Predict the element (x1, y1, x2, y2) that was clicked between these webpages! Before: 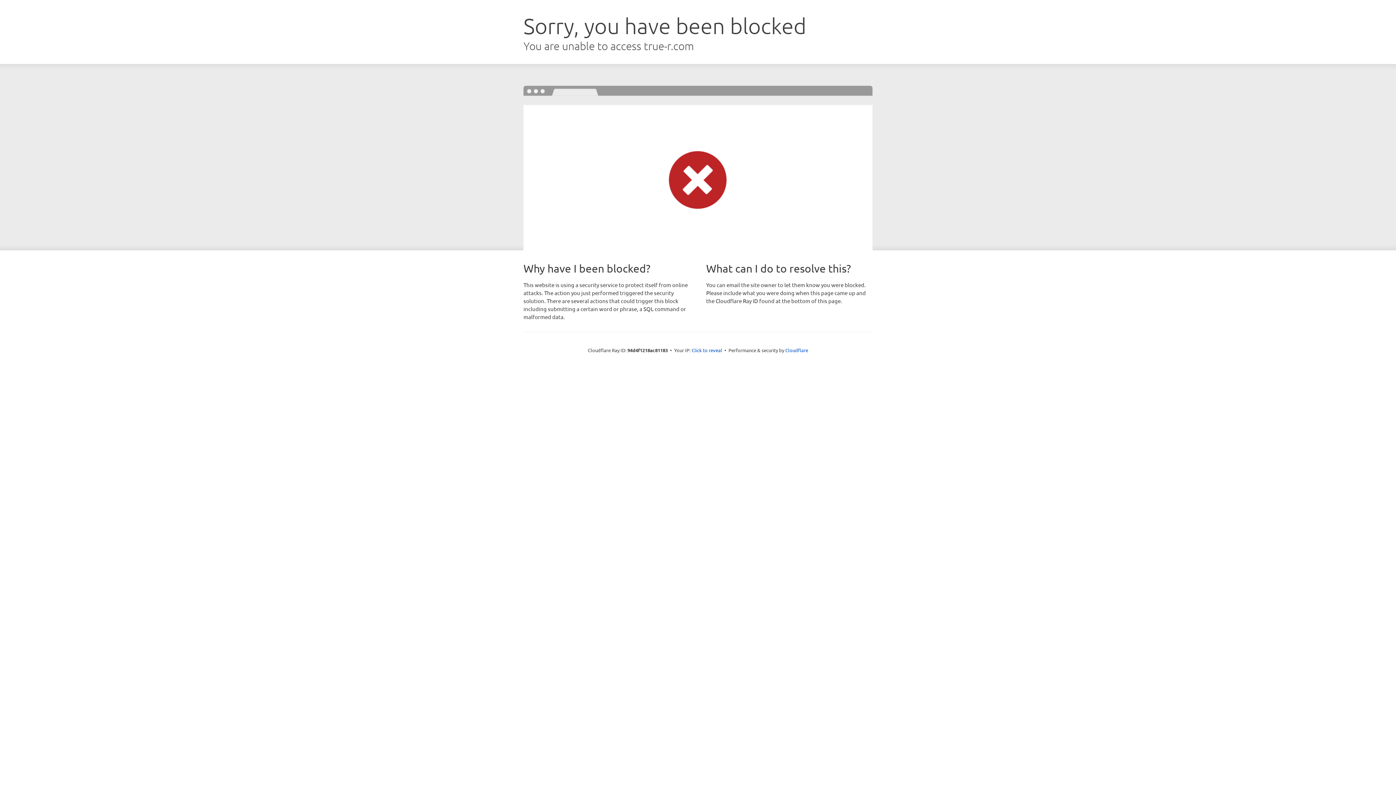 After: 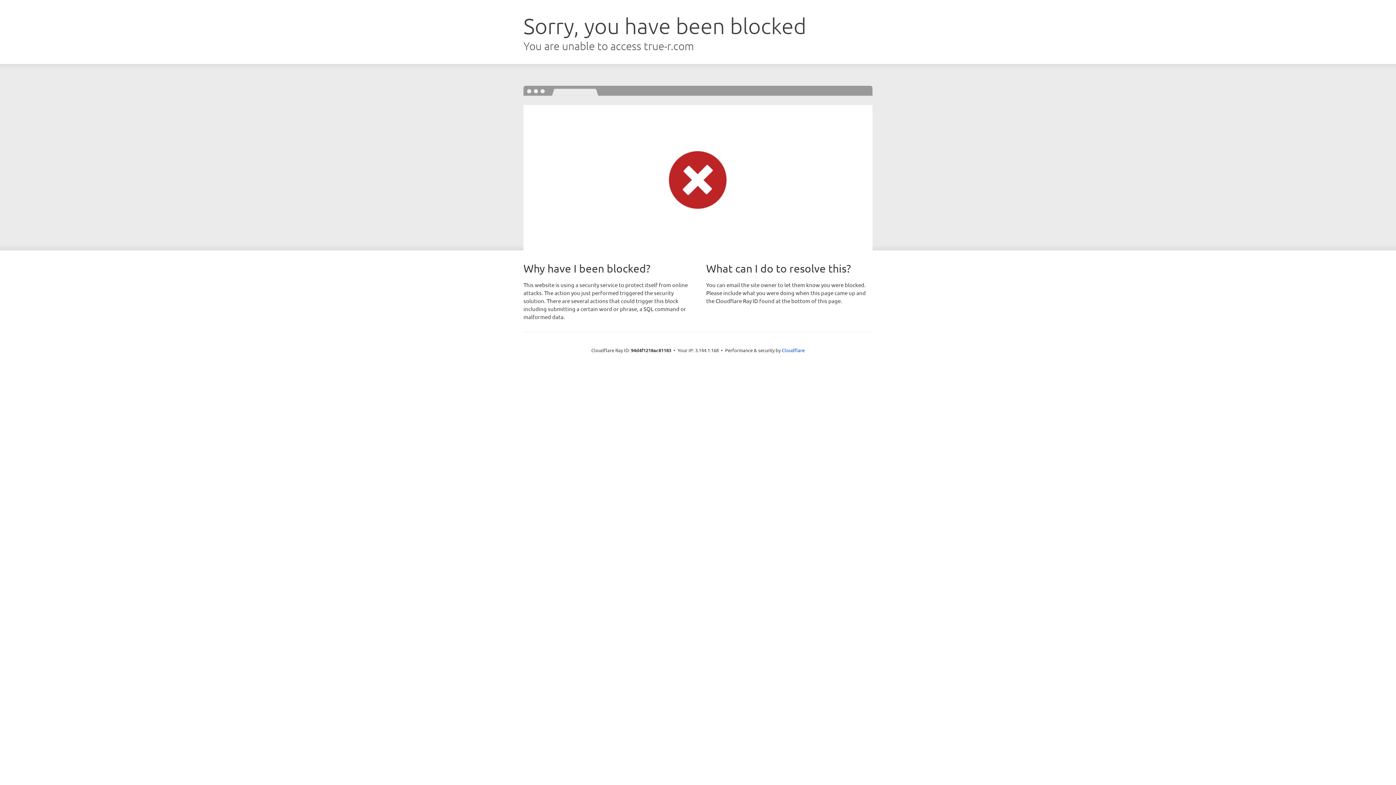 Action: bbox: (691, 346, 722, 353) label: Click to reveal